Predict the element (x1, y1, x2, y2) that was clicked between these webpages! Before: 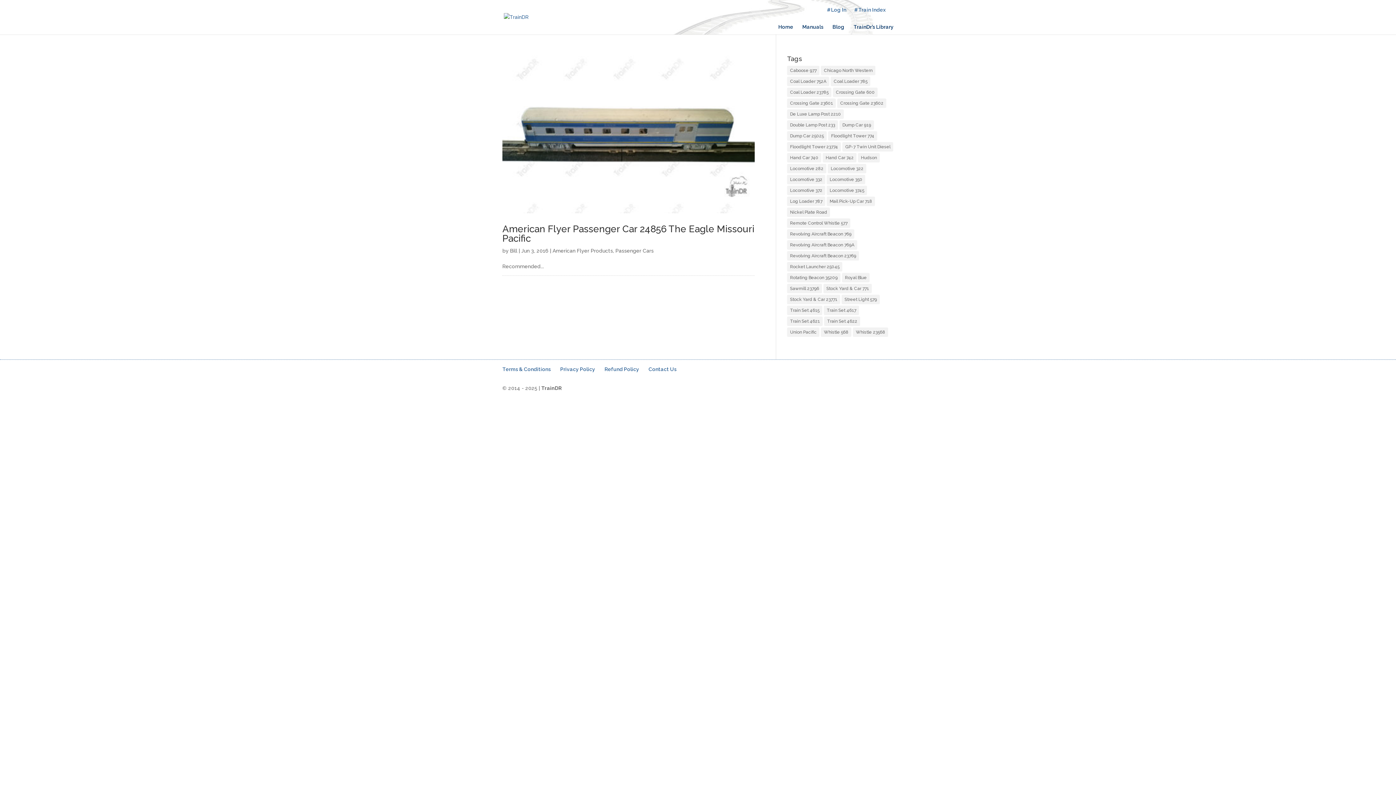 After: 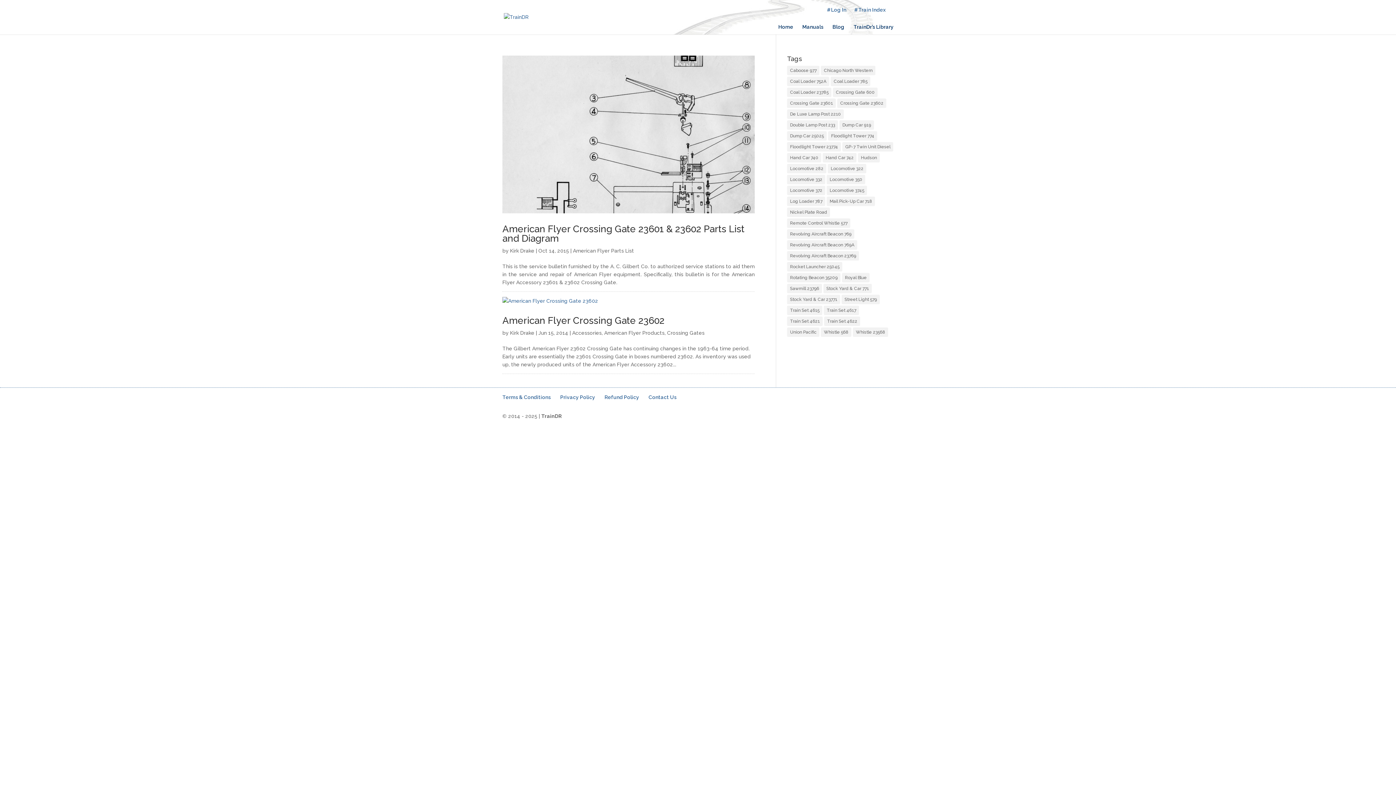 Action: bbox: (837, 98, 886, 108) label: Crossing Gate 23602 (2 items)